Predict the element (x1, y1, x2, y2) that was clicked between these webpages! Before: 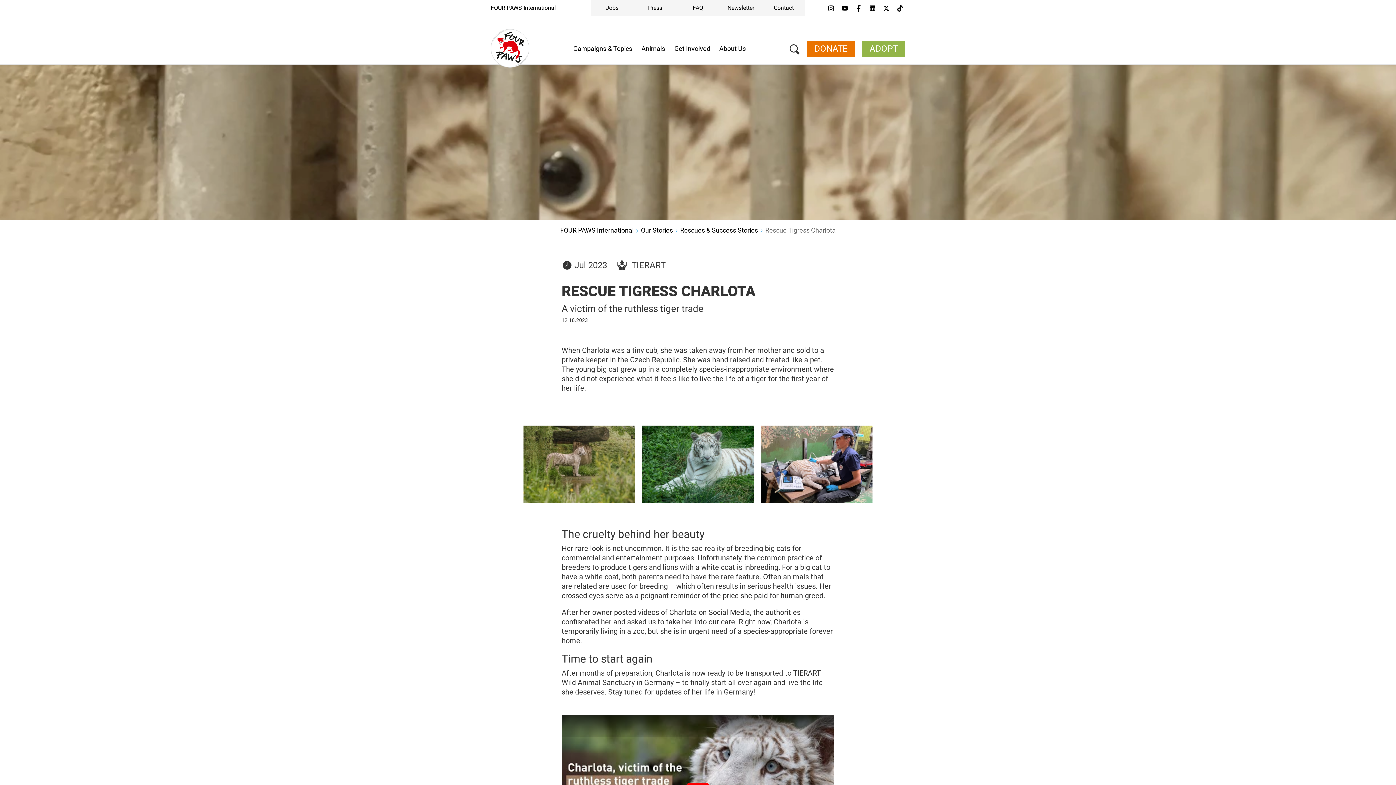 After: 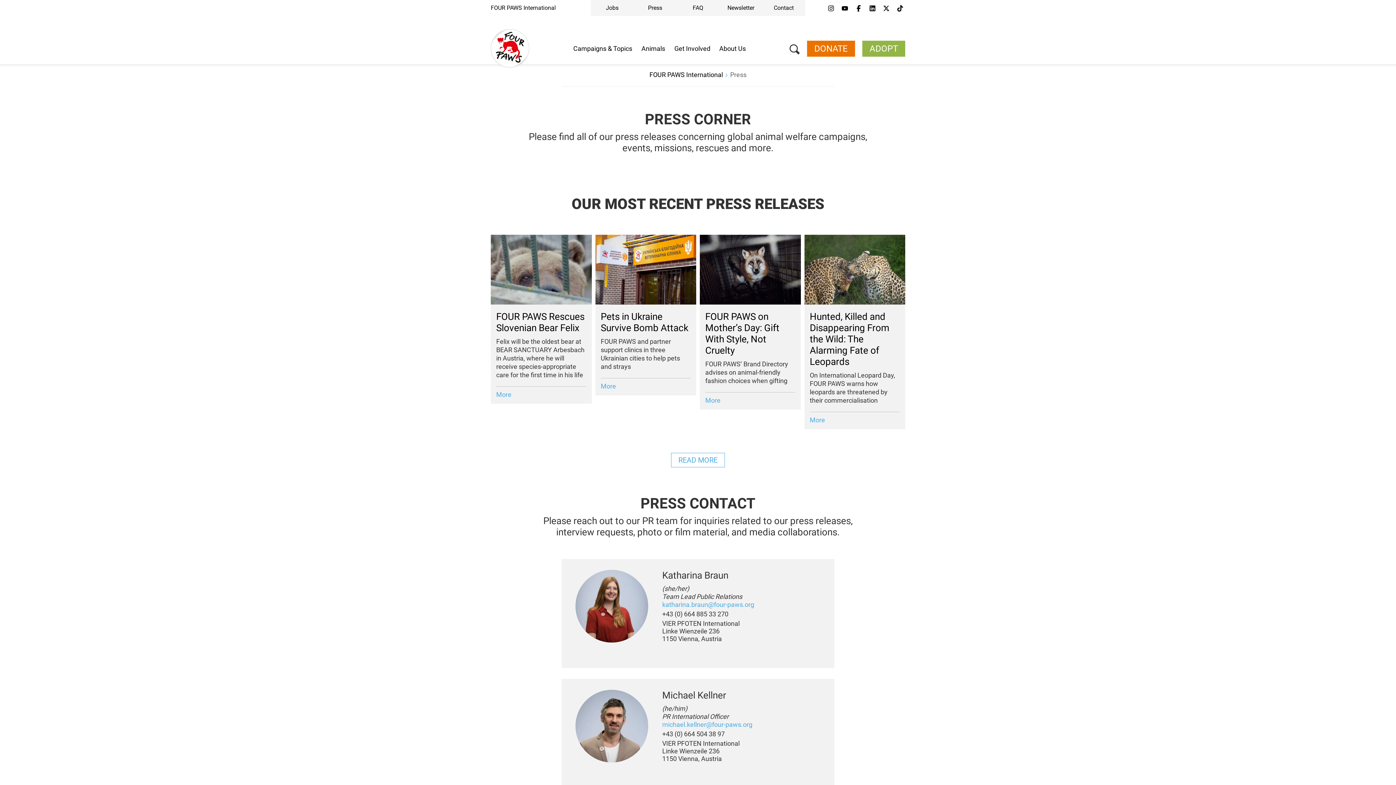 Action: label: Press bbox: (633, 0, 676, 16)